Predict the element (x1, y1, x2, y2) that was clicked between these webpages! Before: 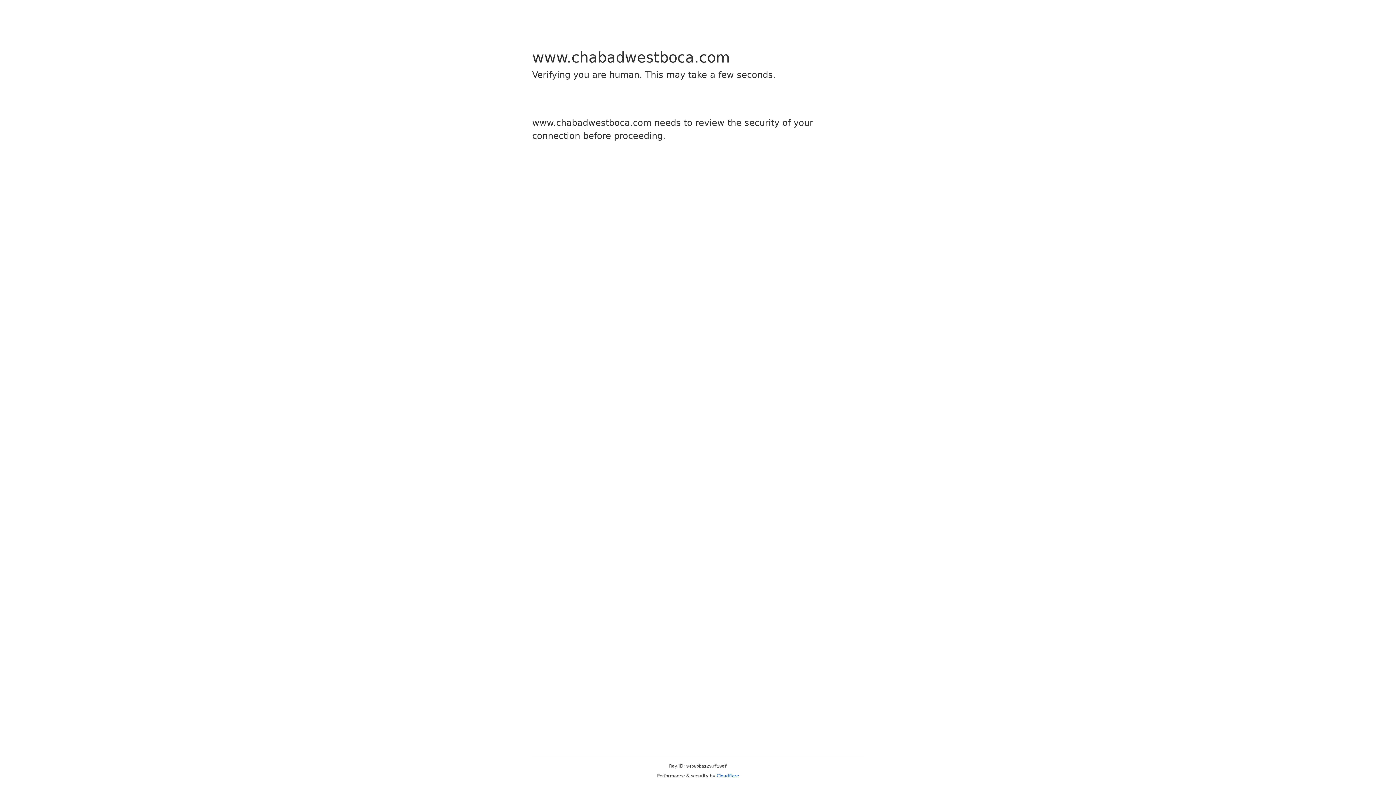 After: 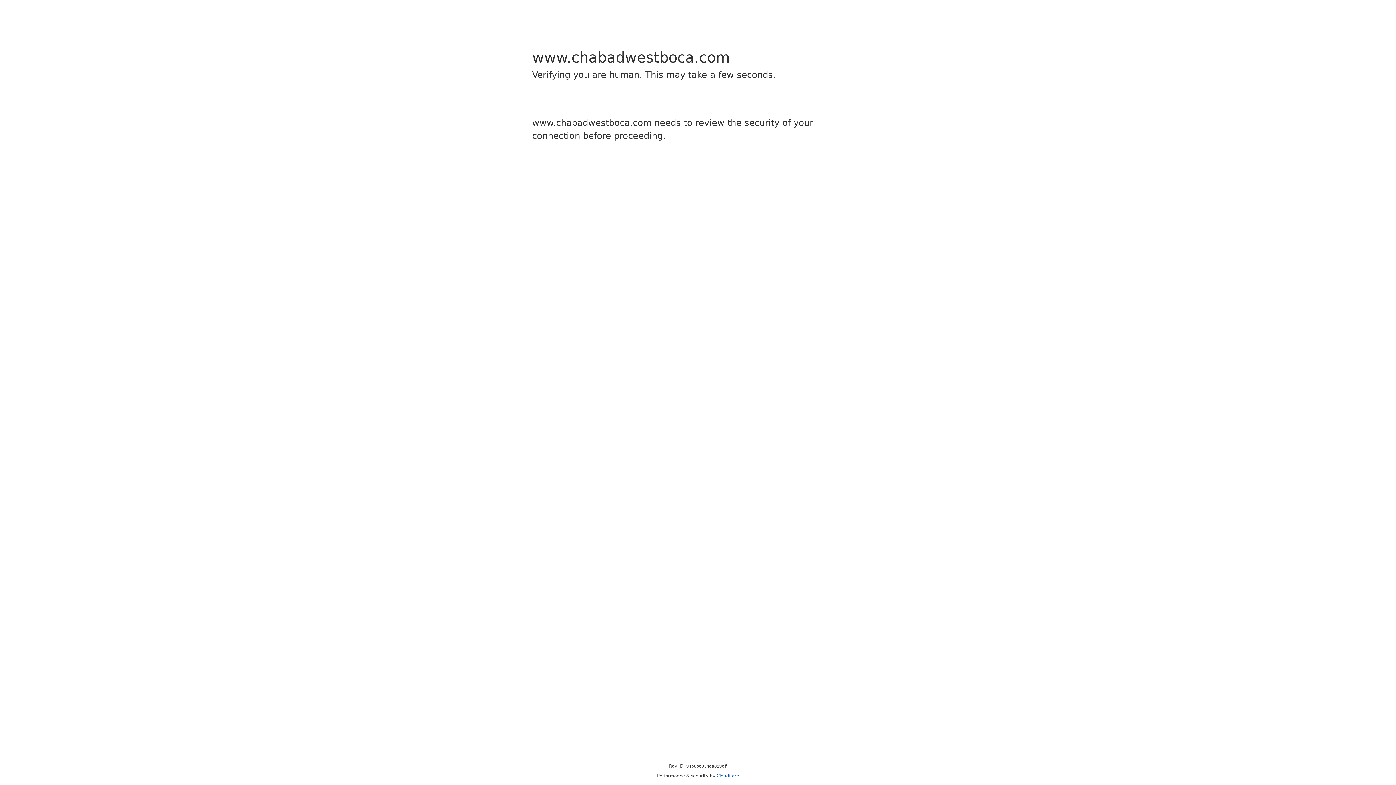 Action: bbox: (716, 773, 739, 778) label: Cloudflare